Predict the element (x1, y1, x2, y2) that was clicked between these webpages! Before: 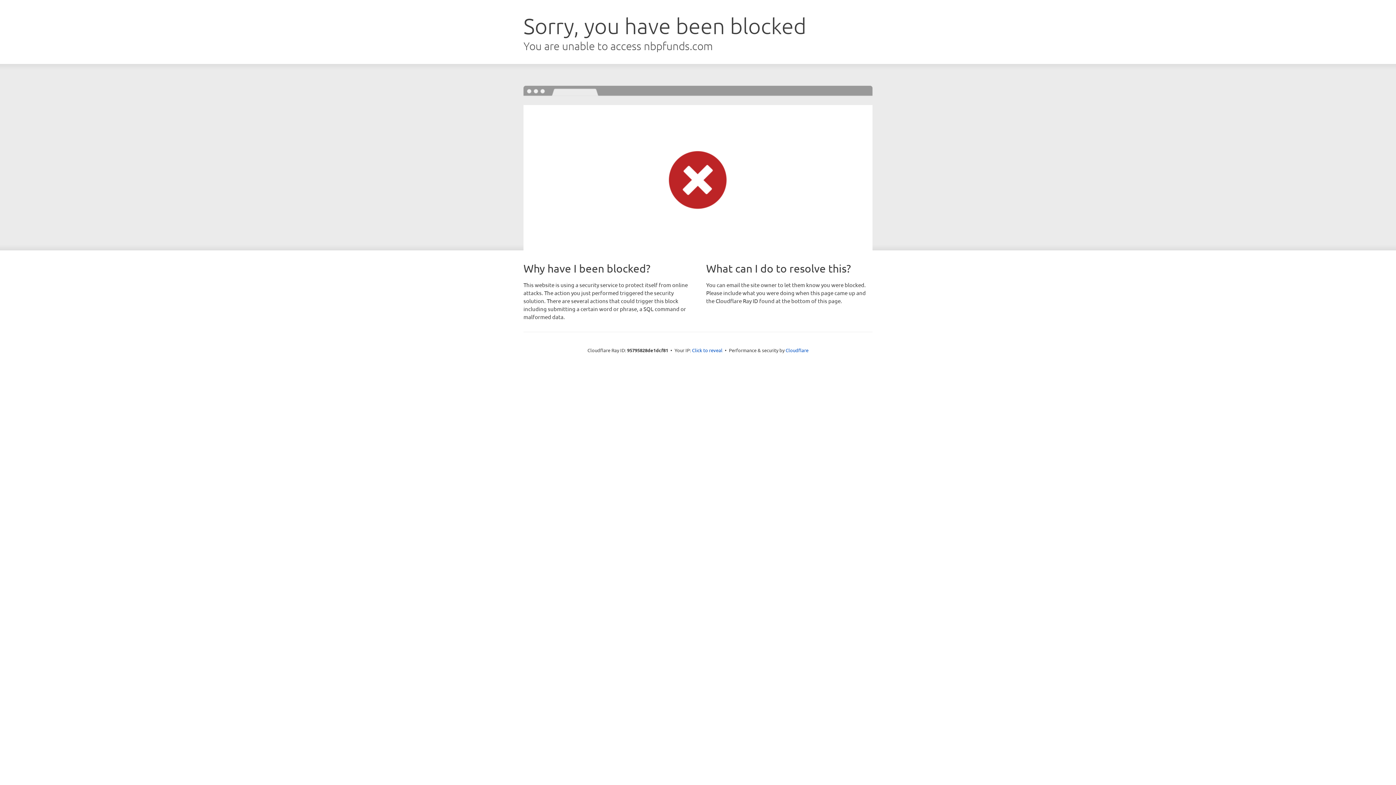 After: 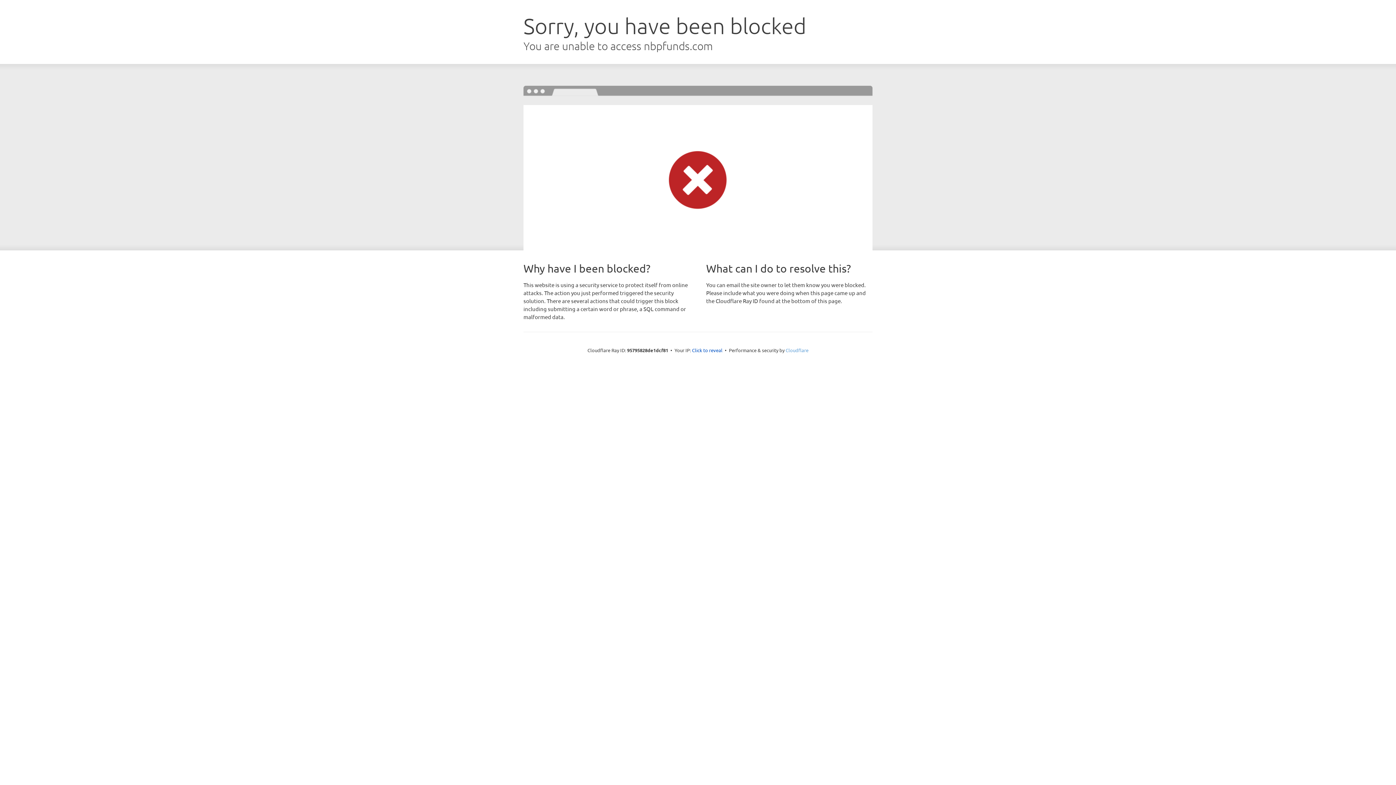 Action: label: Cloudflare bbox: (785, 347, 808, 353)